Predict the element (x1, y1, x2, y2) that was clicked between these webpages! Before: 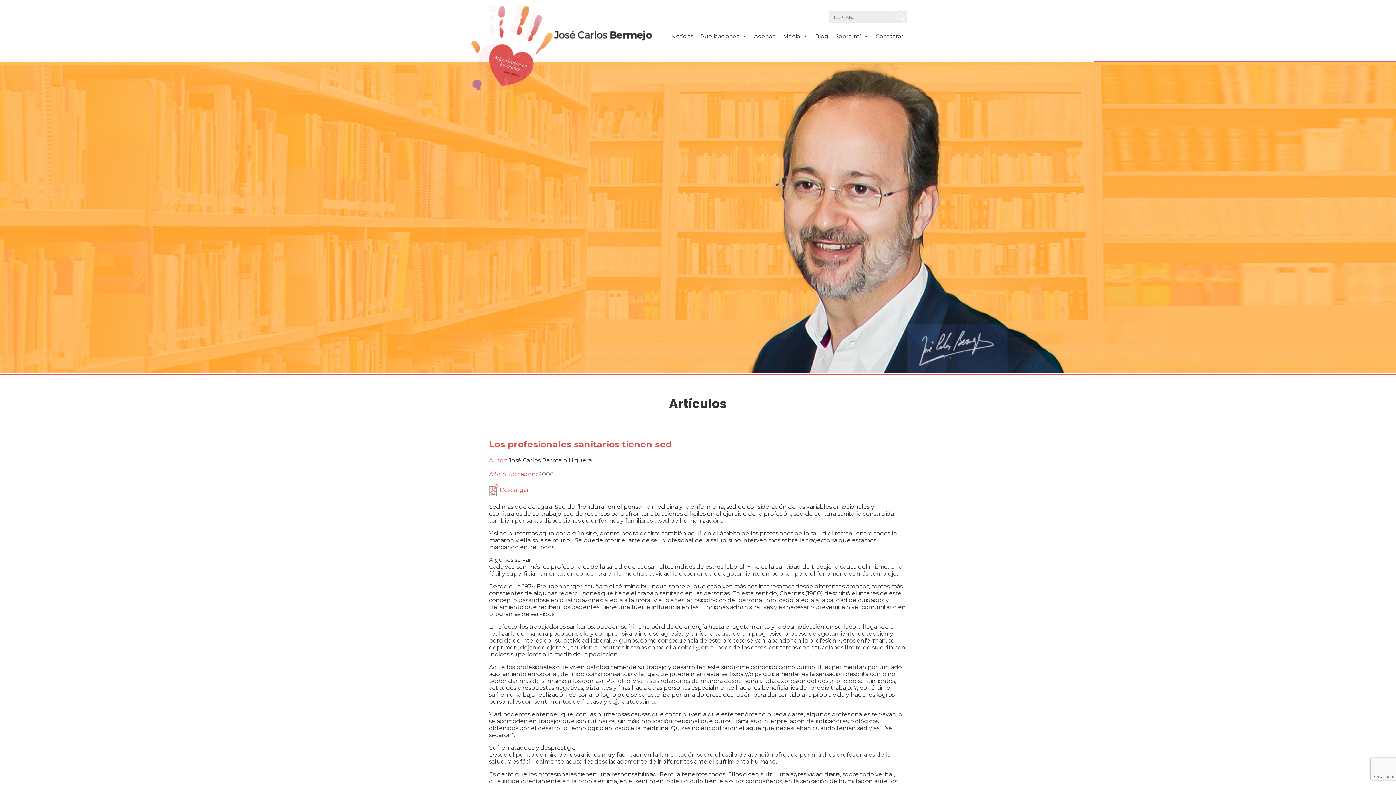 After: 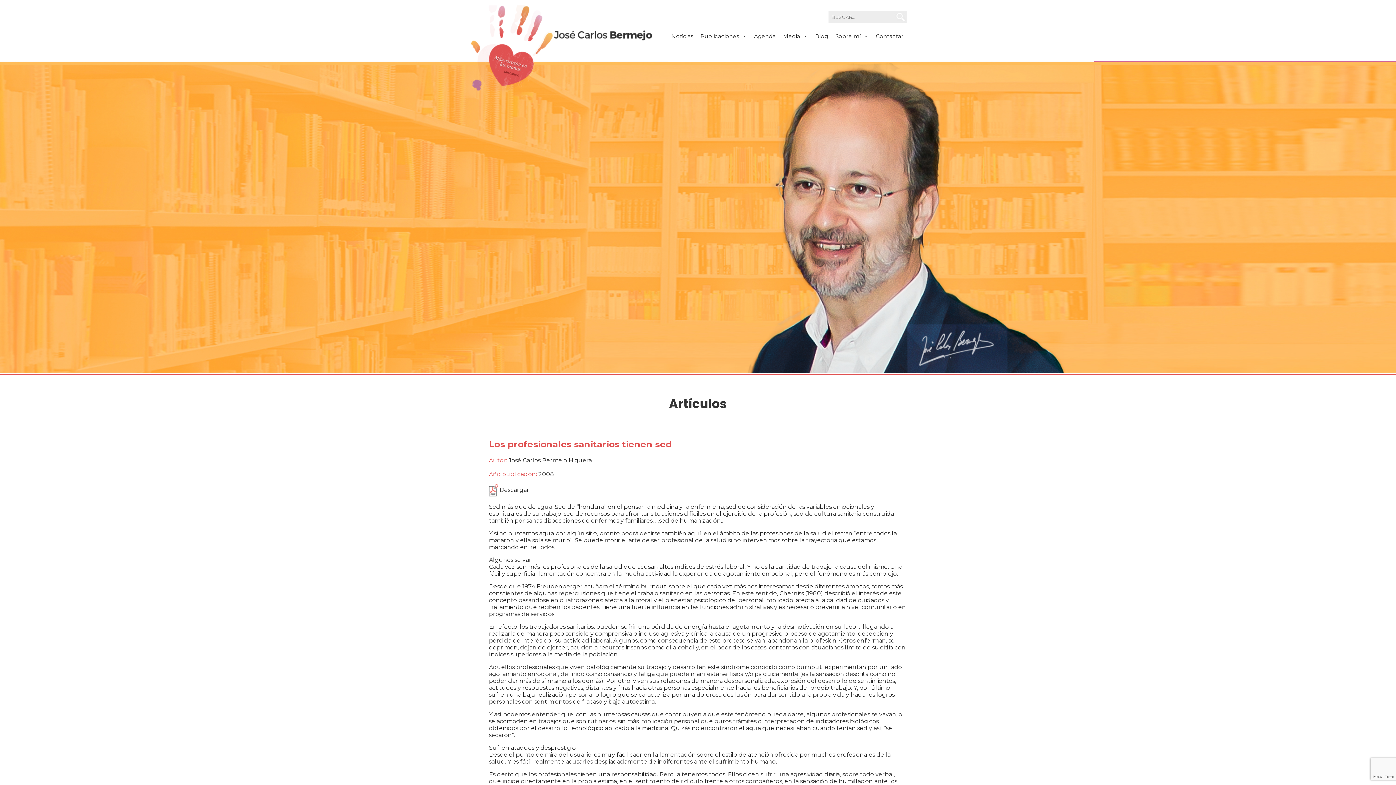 Action: bbox: (499, 486, 529, 493) label: Descargar